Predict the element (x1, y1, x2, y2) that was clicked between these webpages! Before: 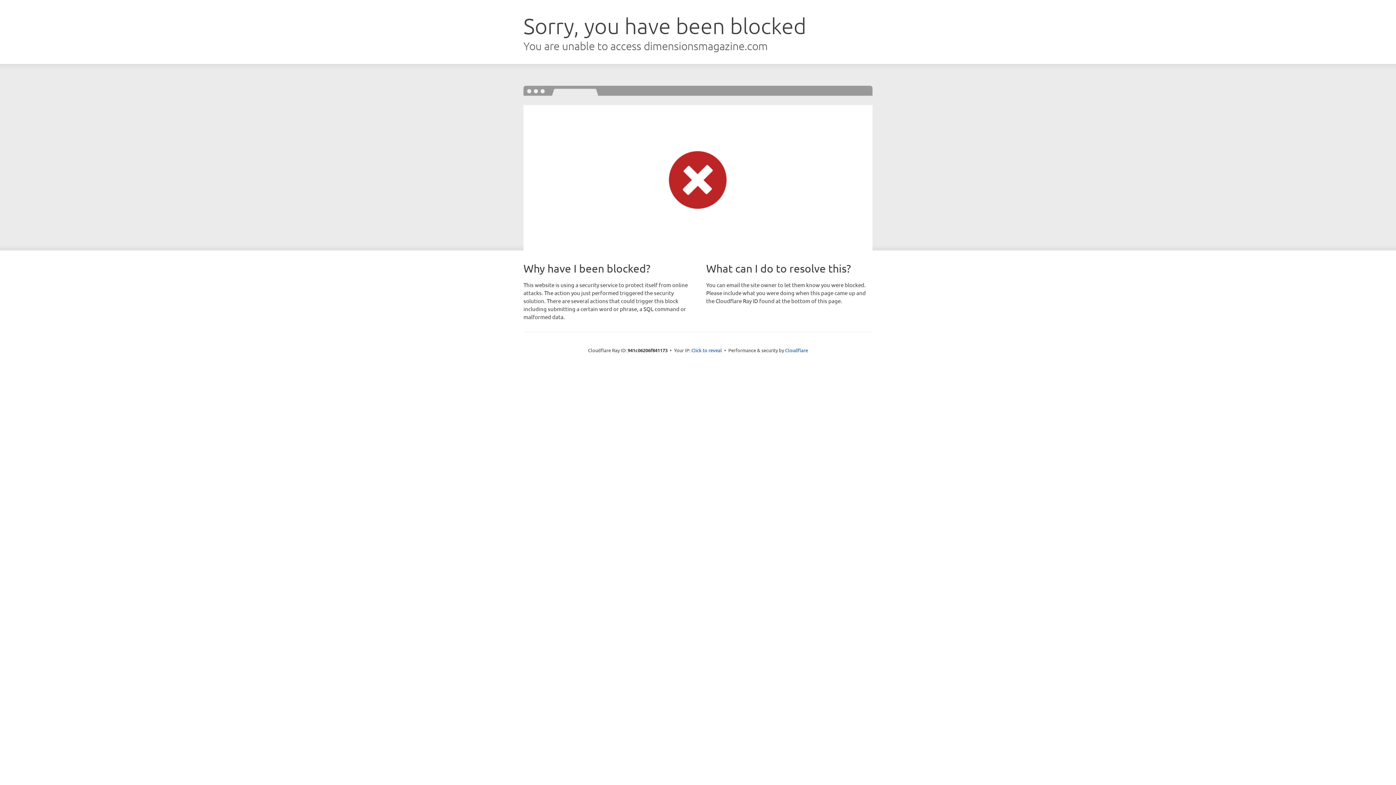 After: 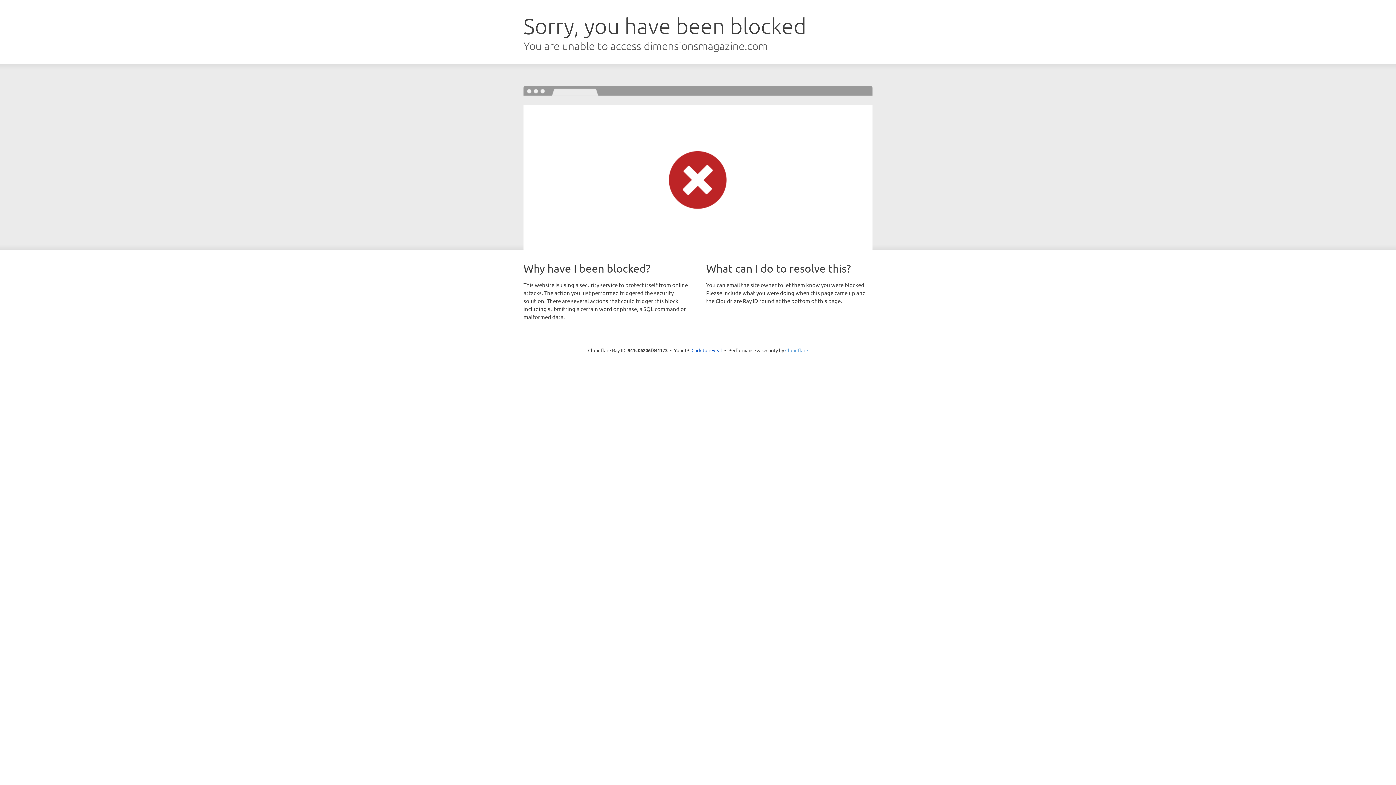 Action: bbox: (785, 347, 808, 353) label: Cloudflare